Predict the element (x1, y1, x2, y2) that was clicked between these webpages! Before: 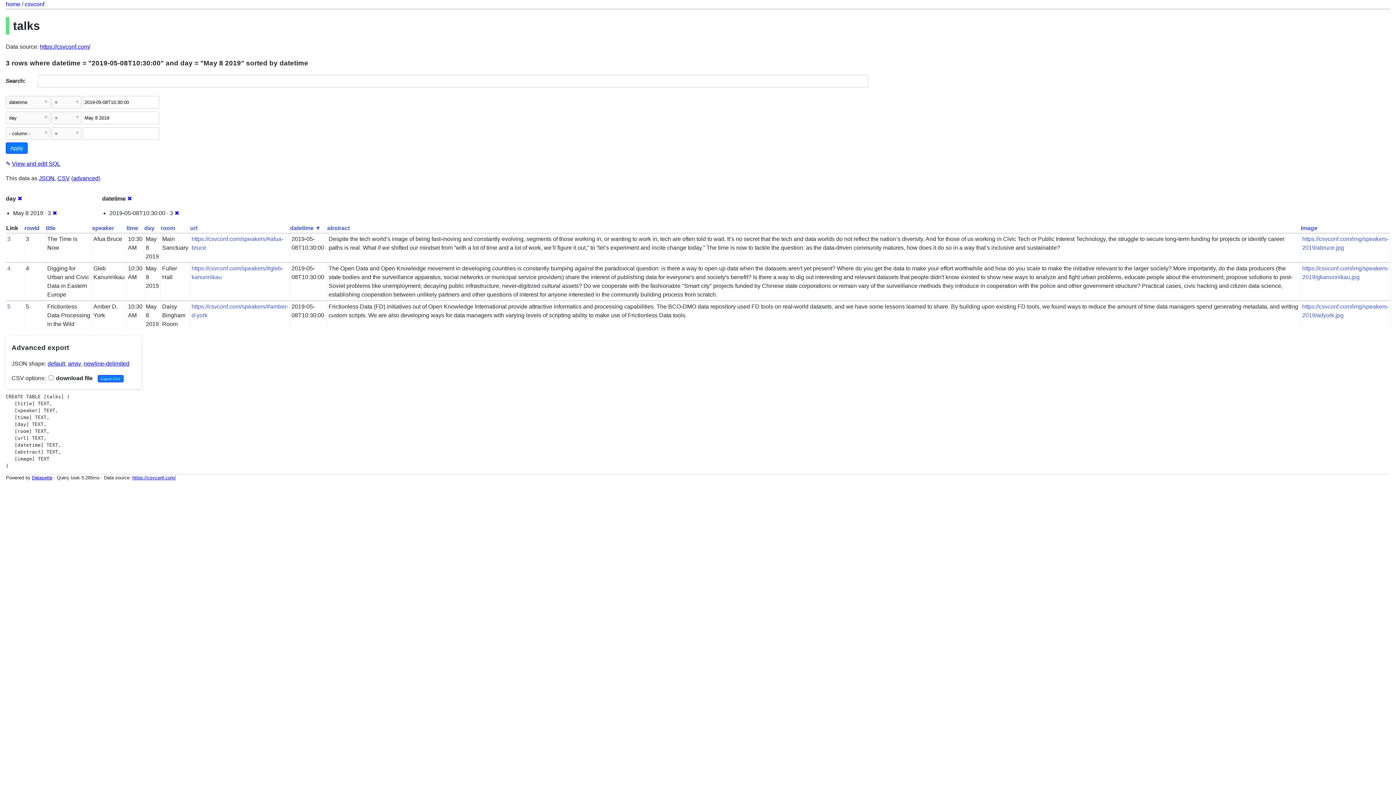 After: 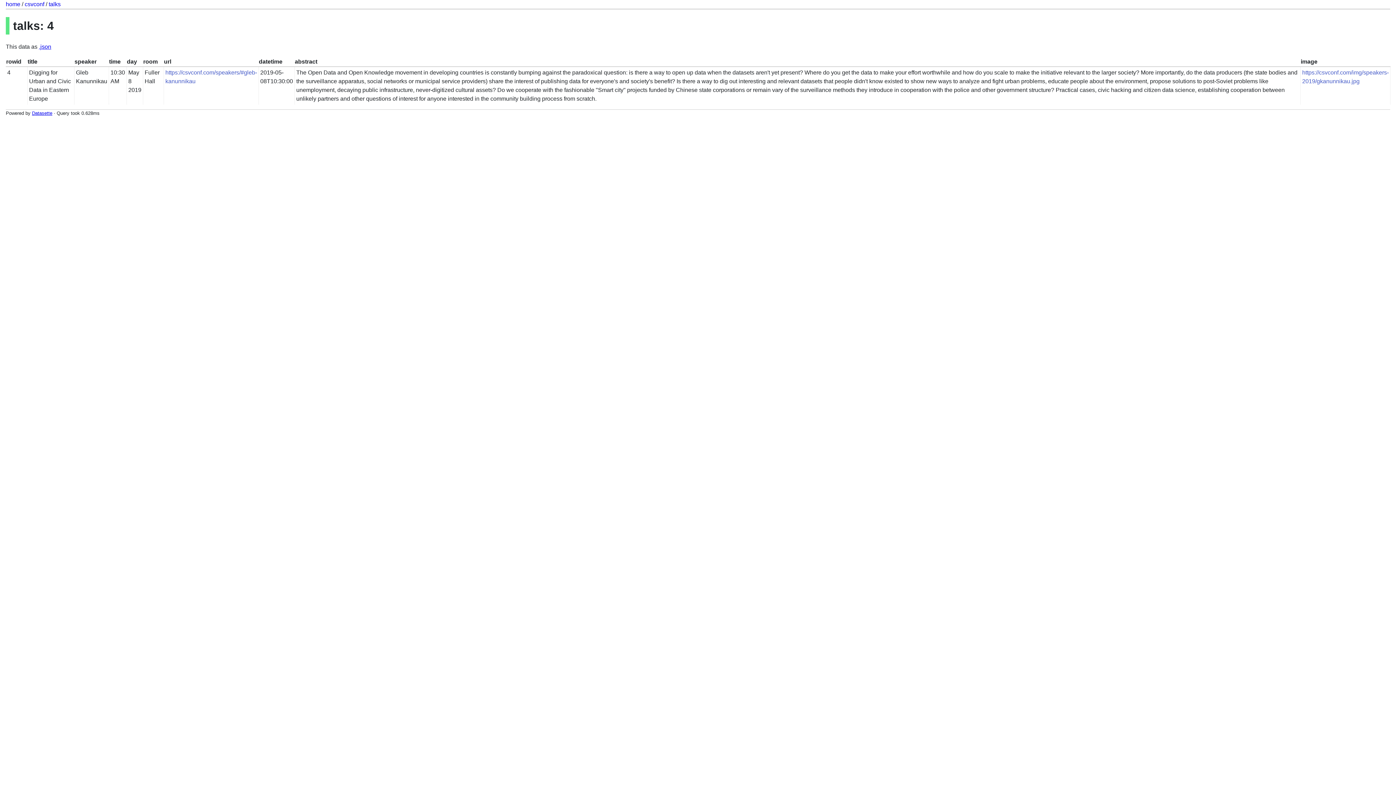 Action: label: 4 bbox: (7, 265, 10, 271)